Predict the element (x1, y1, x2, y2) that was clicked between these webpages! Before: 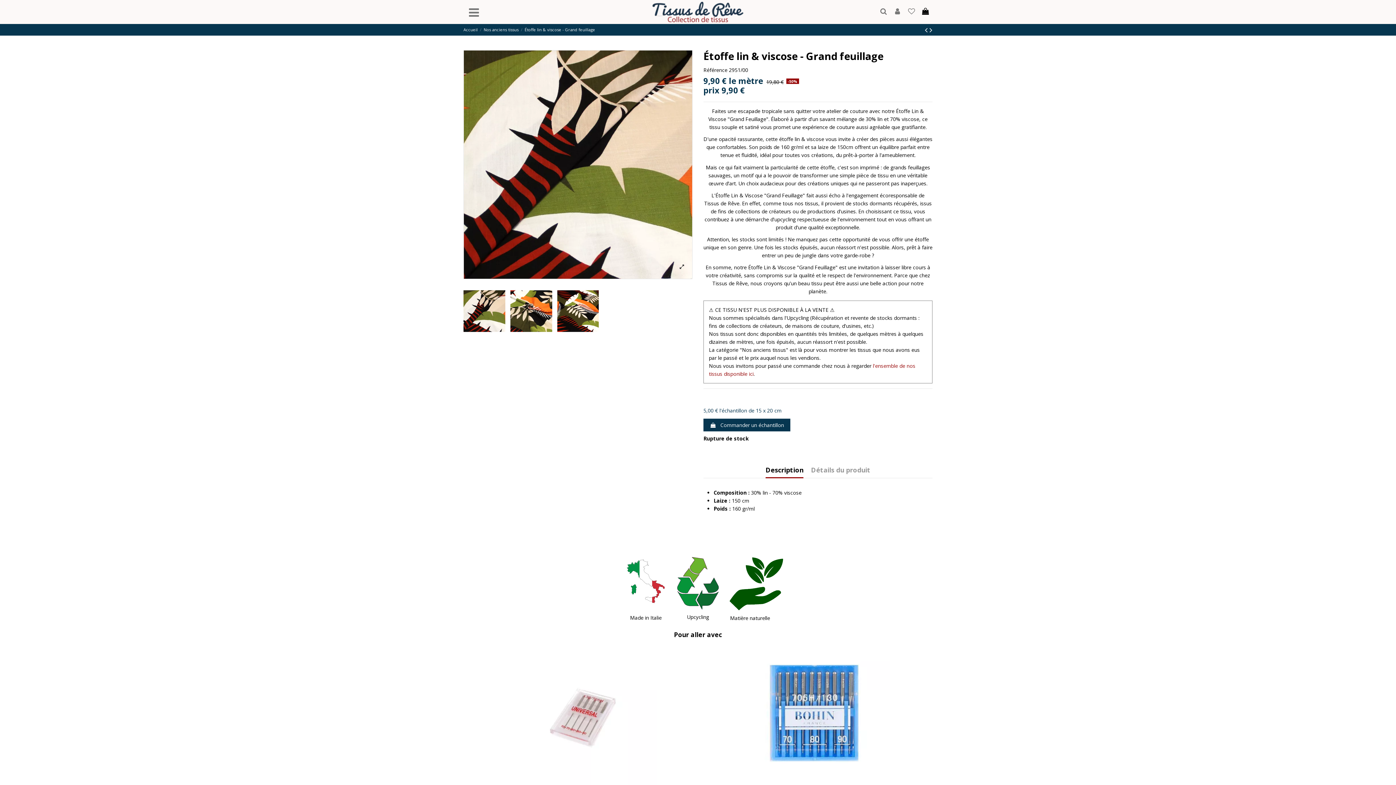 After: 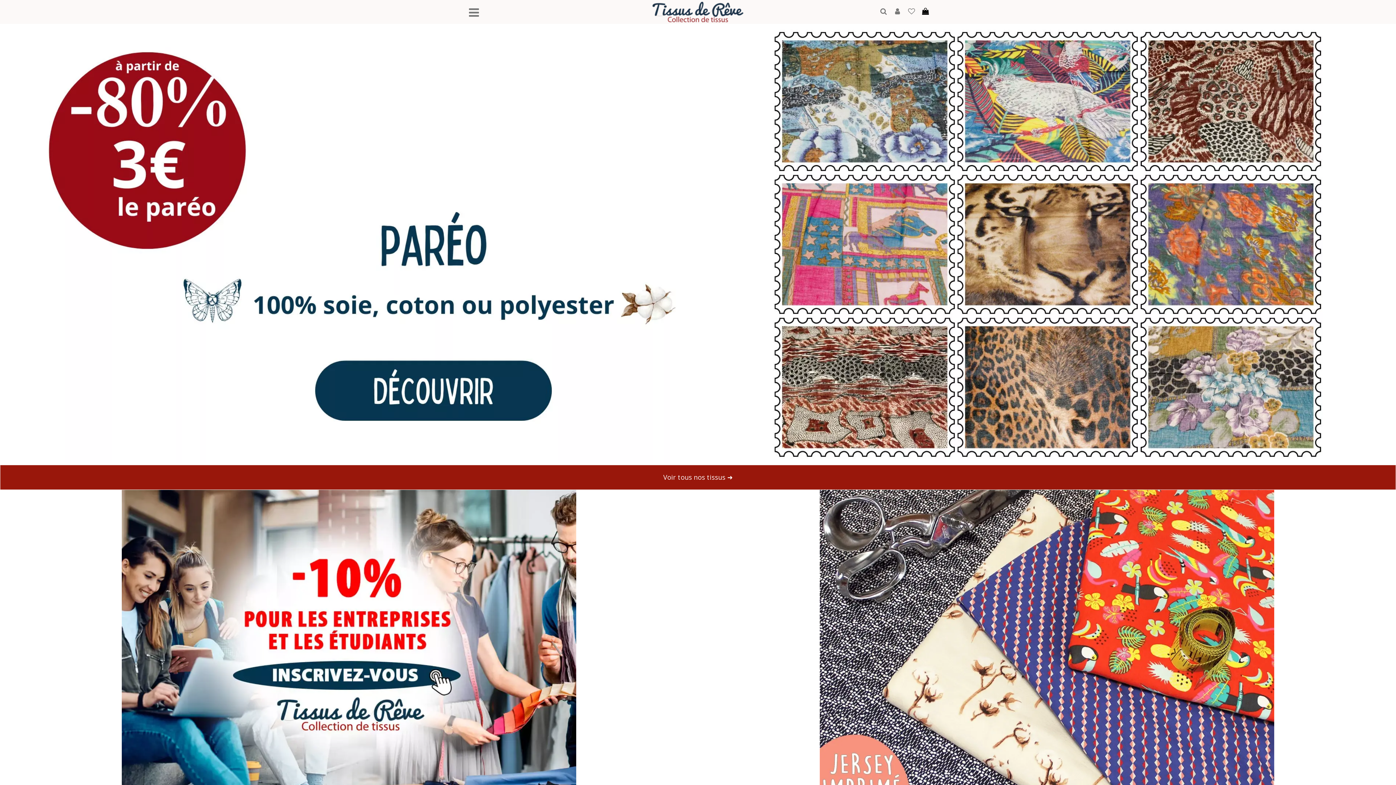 Action: bbox: (463, 26, 477, 32) label: Accueil